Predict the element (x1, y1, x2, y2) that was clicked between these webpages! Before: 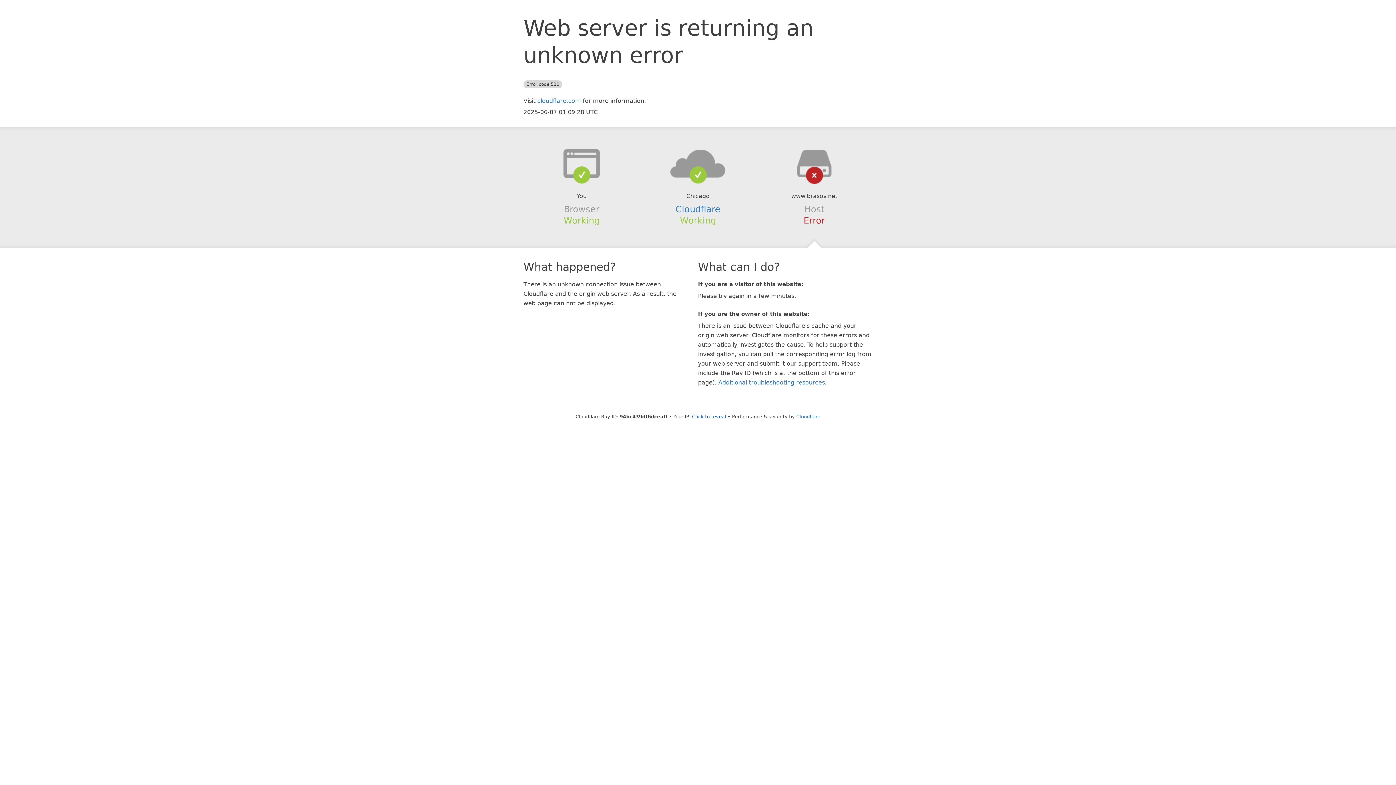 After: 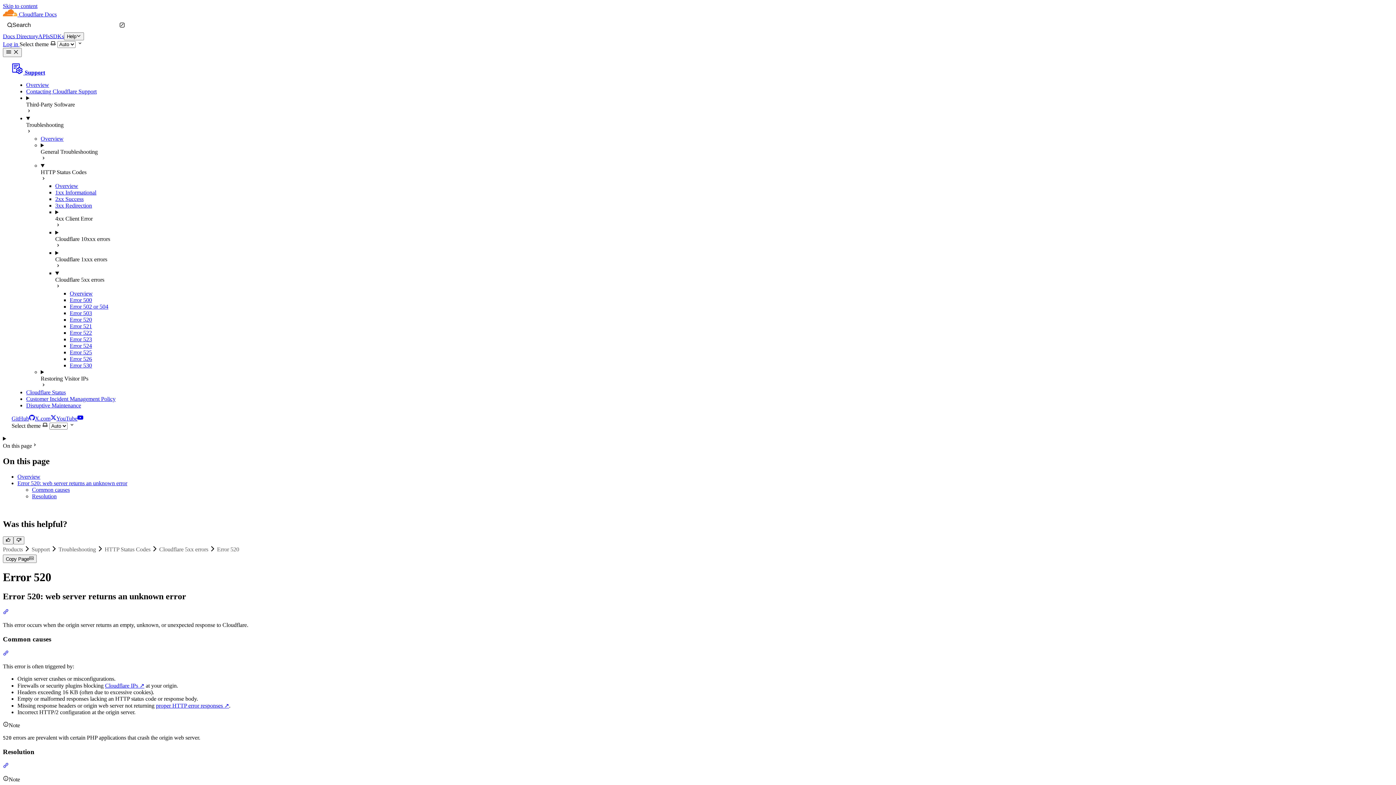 Action: bbox: (718, 379, 825, 386) label: Additional troubleshooting resources